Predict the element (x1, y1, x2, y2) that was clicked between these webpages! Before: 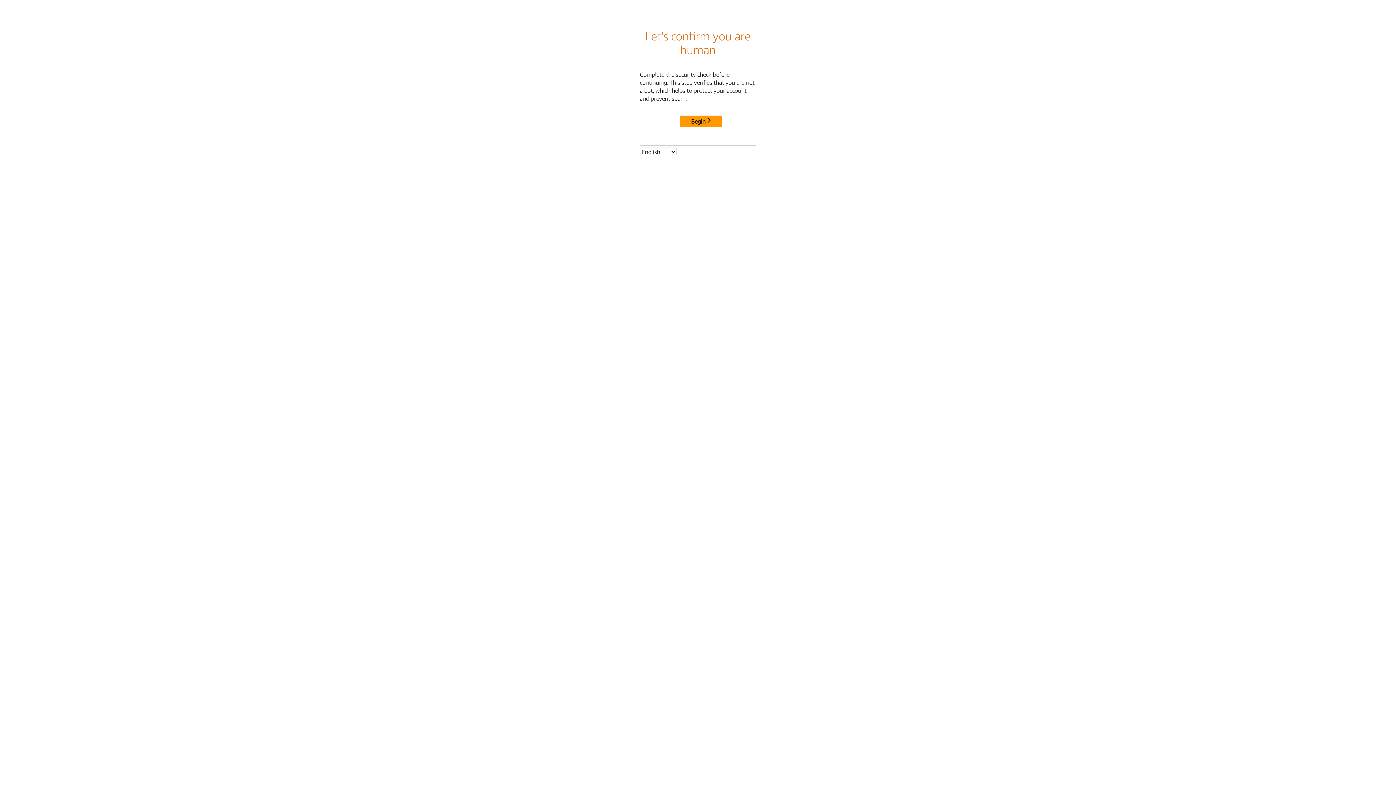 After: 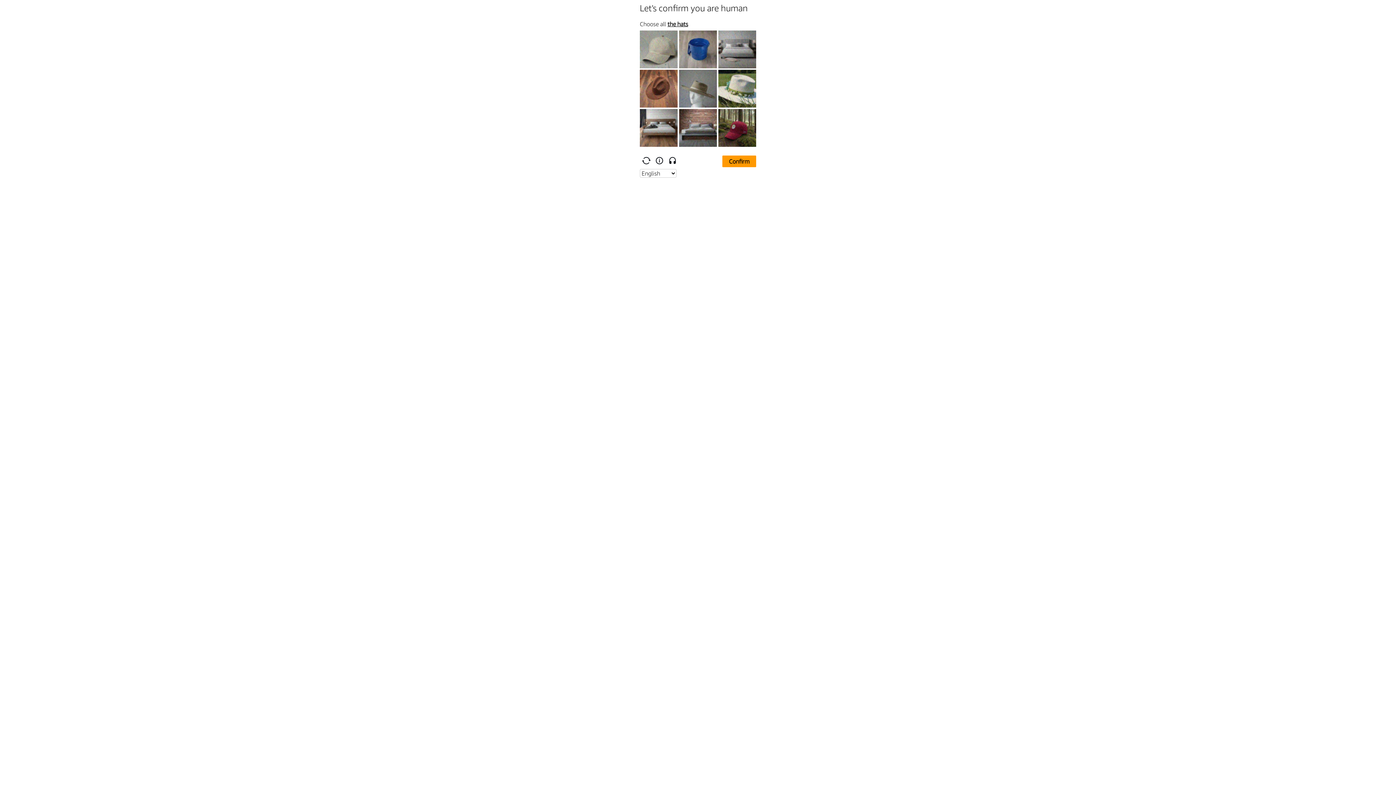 Action: label: Begin bbox: (680, 115, 722, 127)